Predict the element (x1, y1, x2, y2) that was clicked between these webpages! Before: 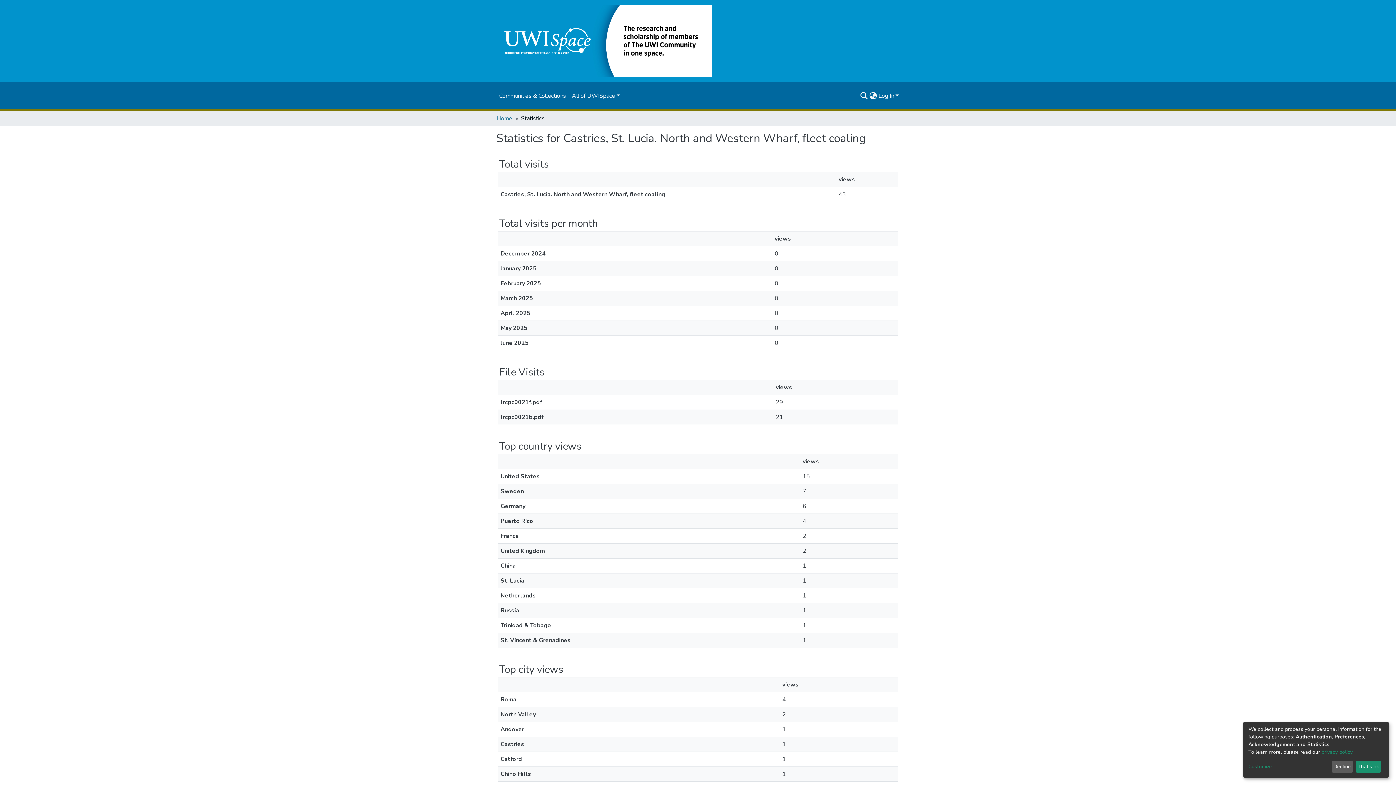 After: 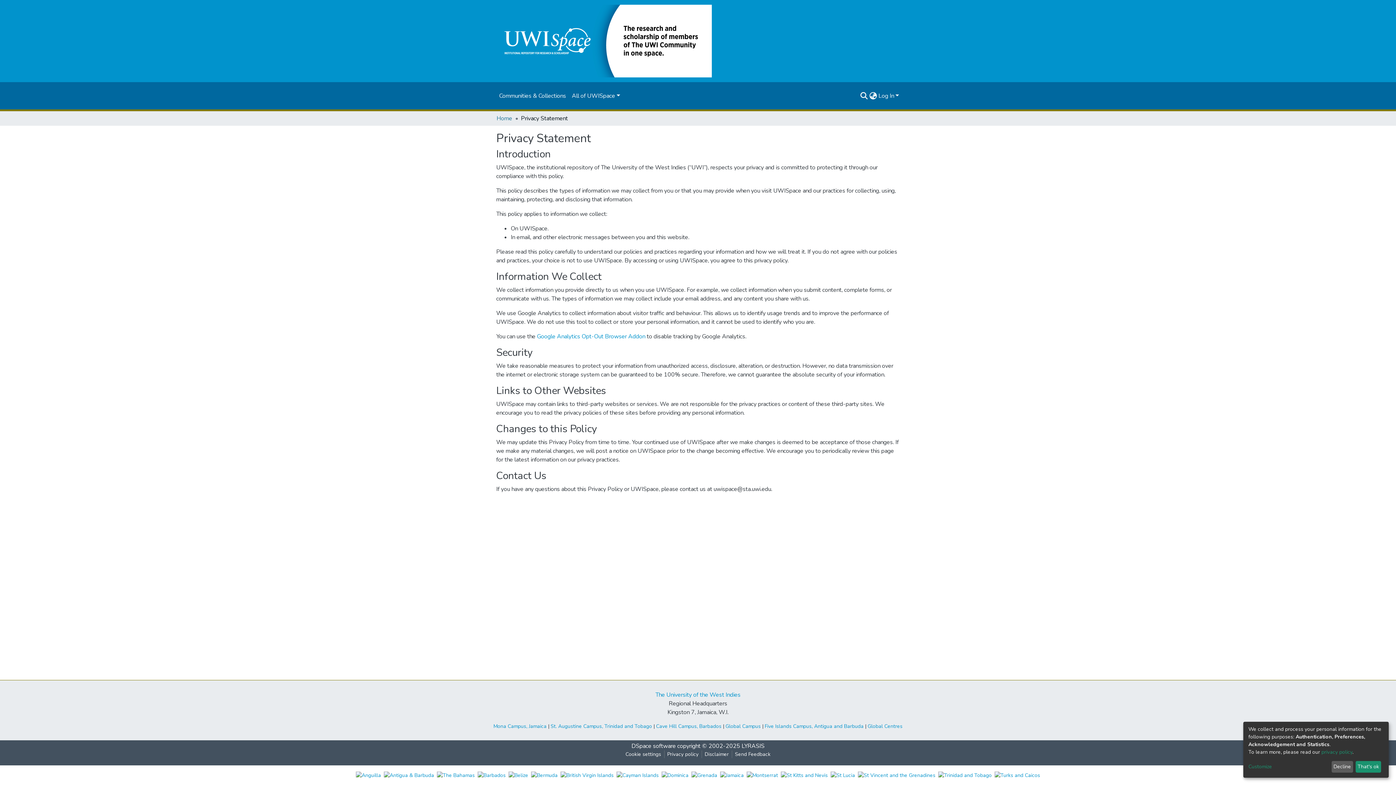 Action: label: privacy policy bbox: (1321, 749, 1352, 755)